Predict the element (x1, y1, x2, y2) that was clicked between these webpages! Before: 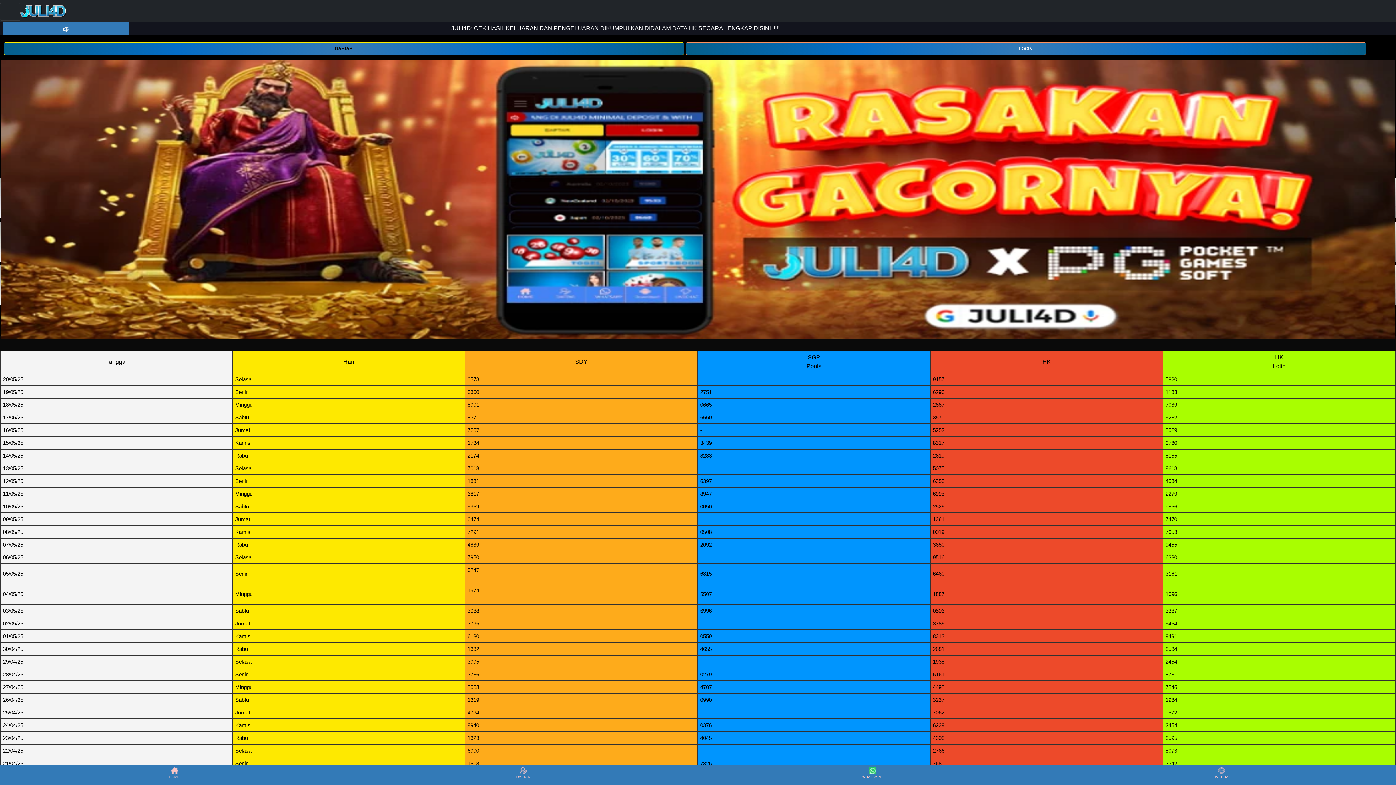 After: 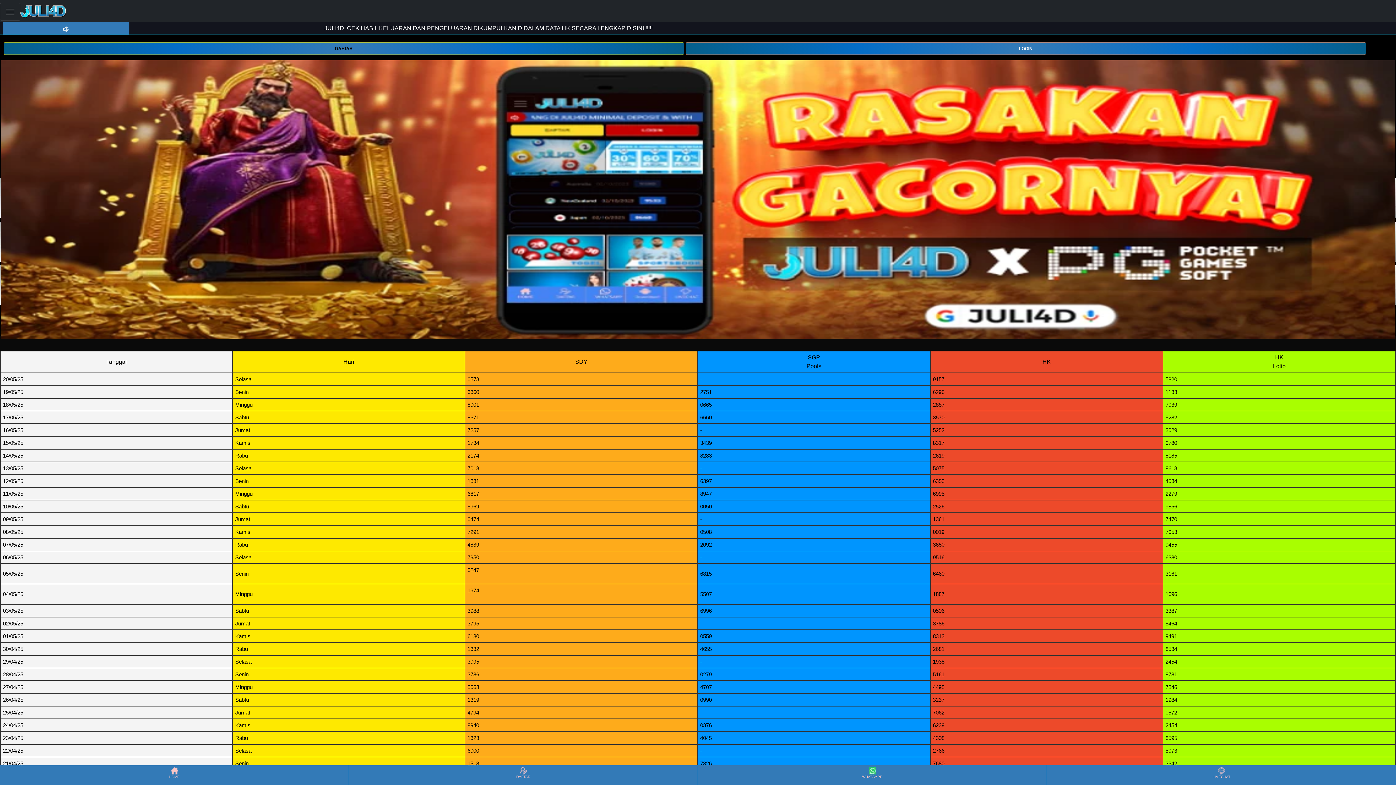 Action: bbox: (20, 2, 66, 20)